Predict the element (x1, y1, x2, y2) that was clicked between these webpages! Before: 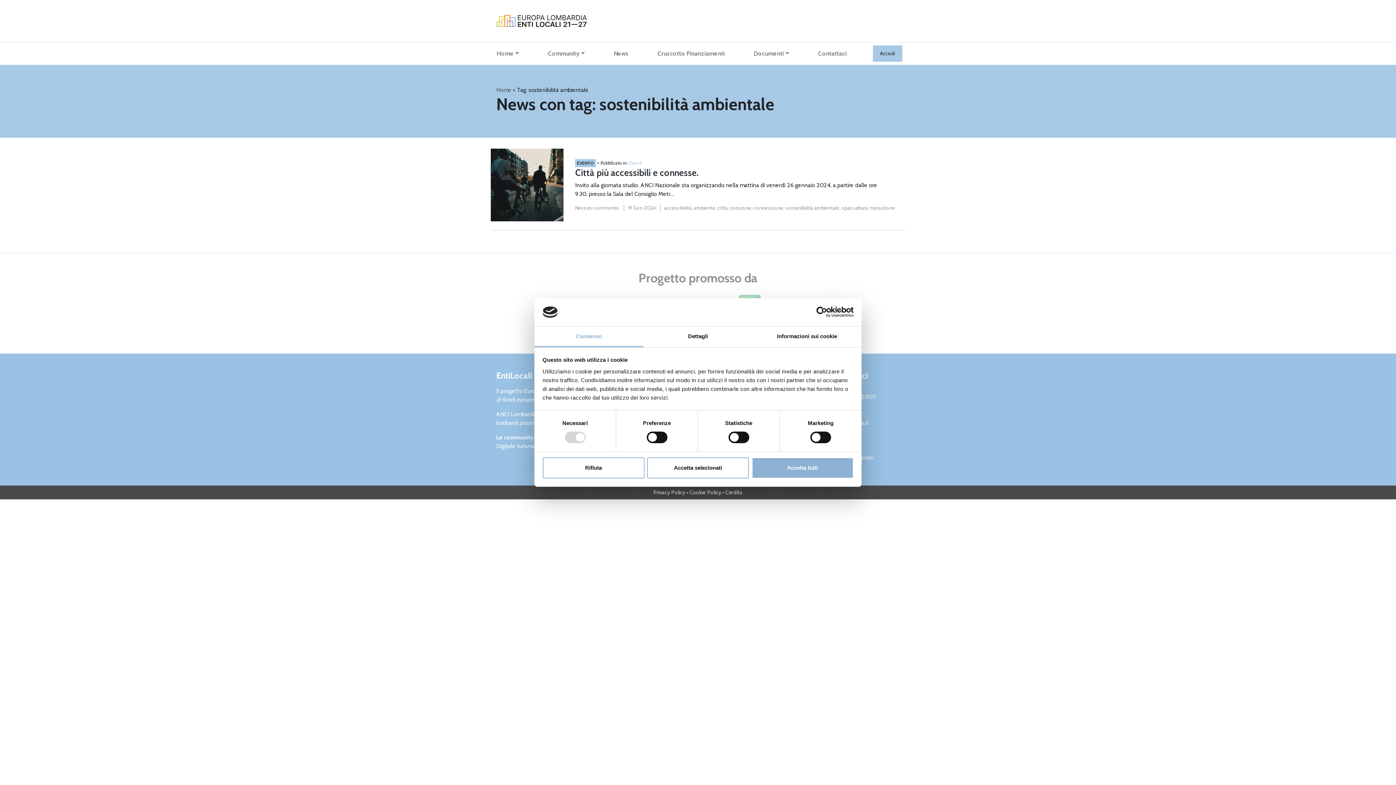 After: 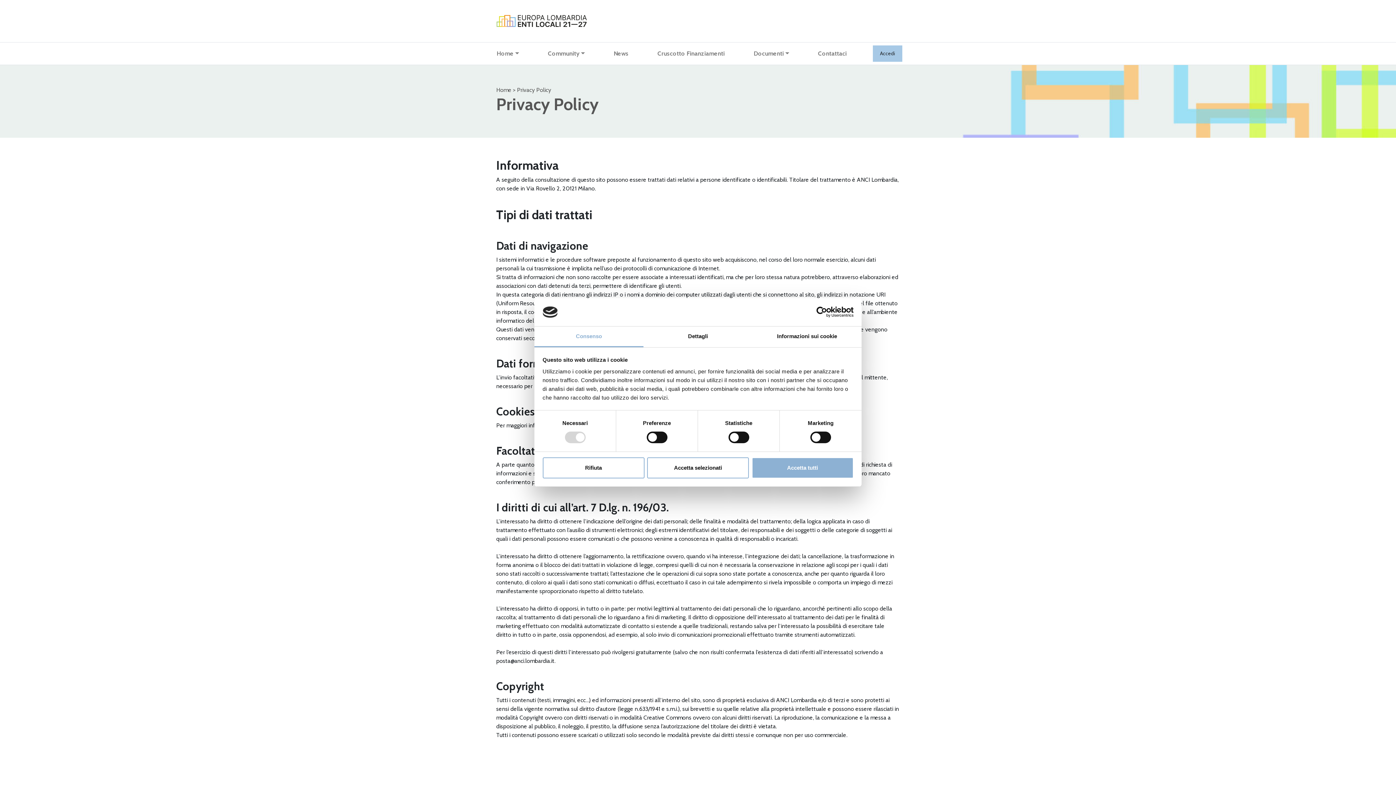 Action: label: Privacy Policy bbox: (653, 489, 685, 496)